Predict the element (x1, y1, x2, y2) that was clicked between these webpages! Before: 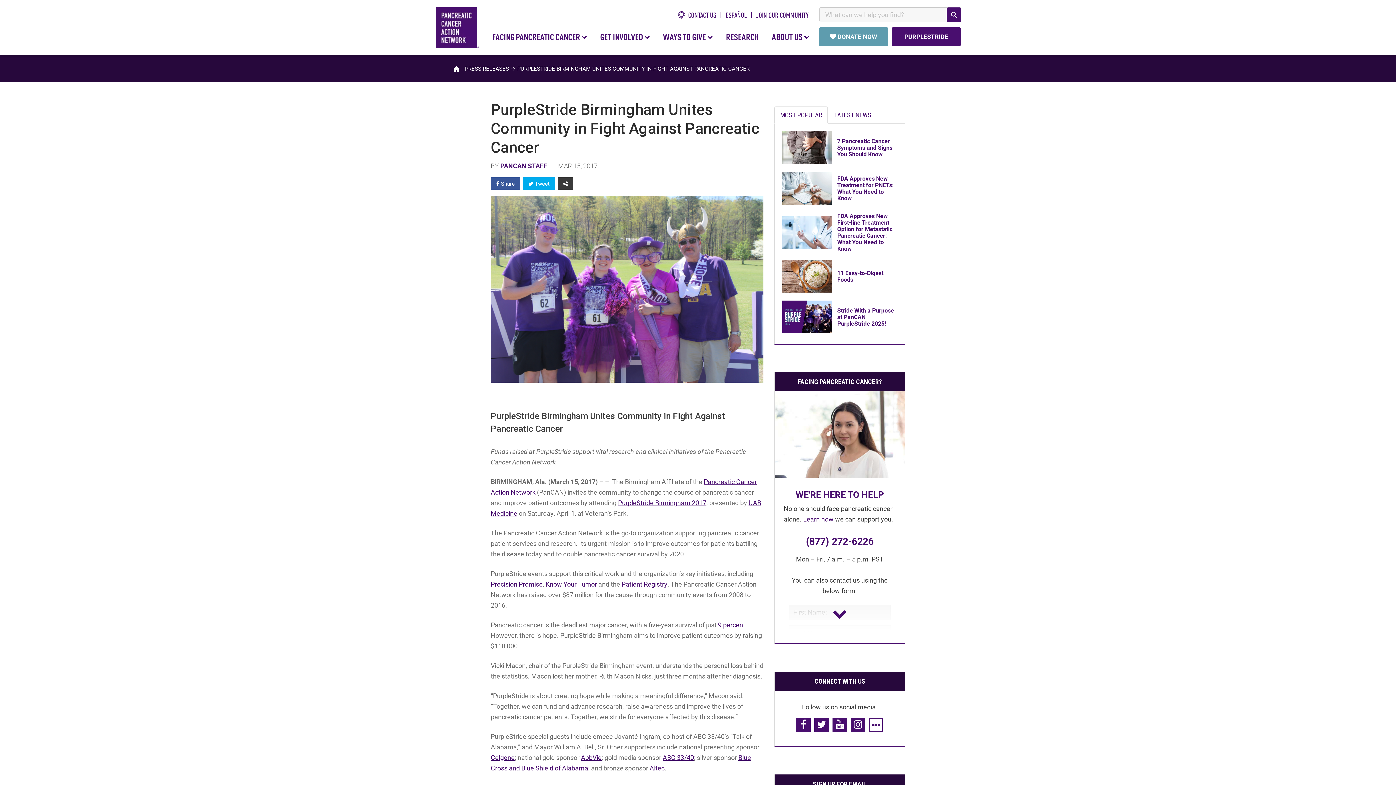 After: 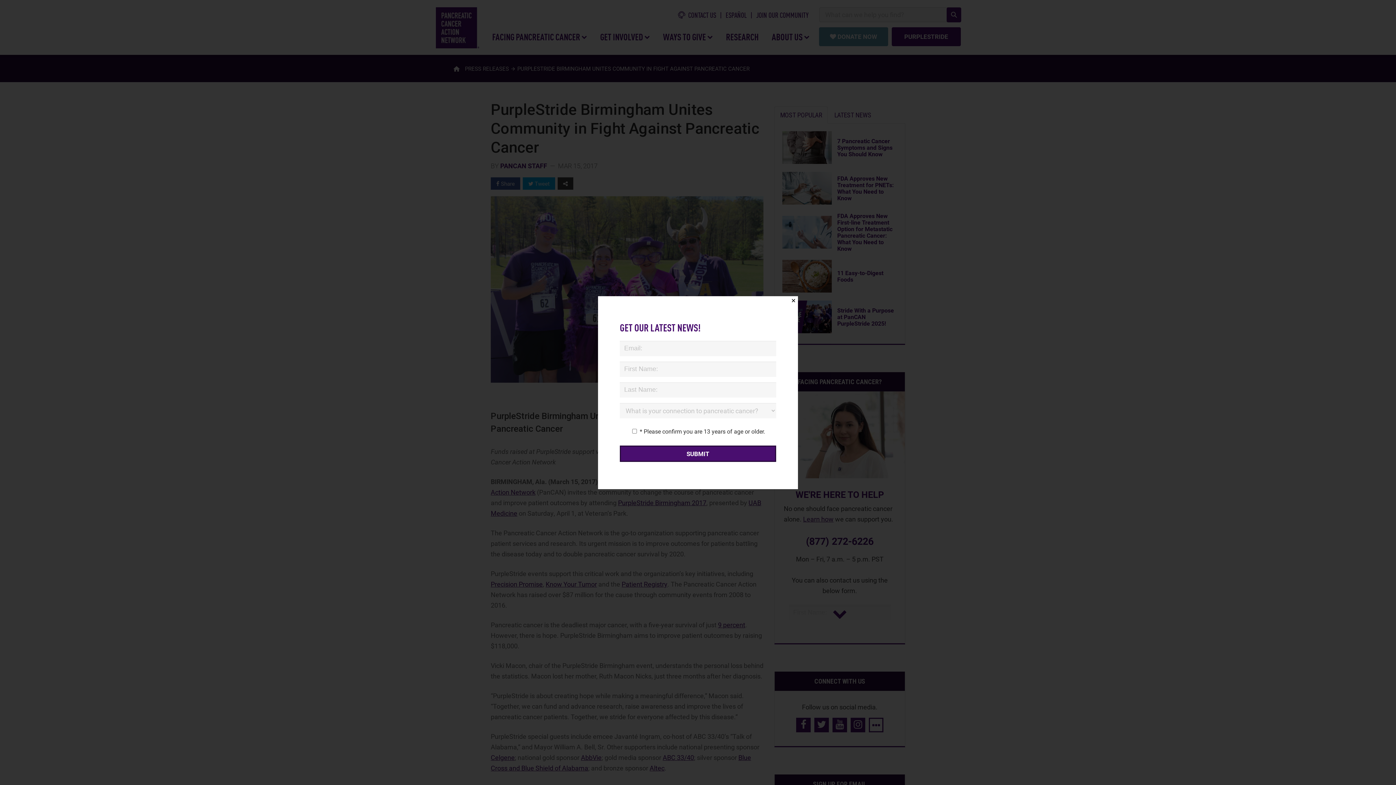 Action: bbox: (756, 10, 808, 19) label: JOIN OUR COMMUNITY